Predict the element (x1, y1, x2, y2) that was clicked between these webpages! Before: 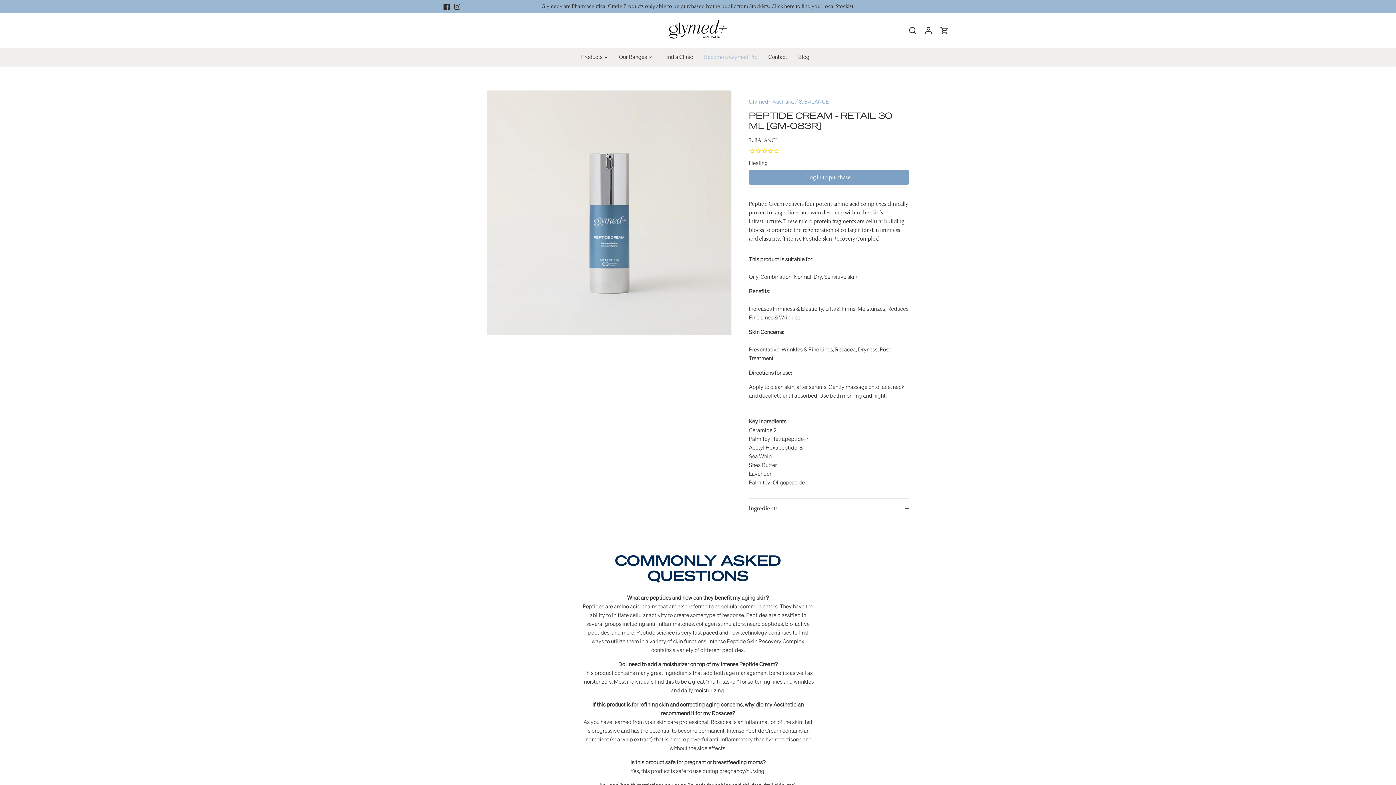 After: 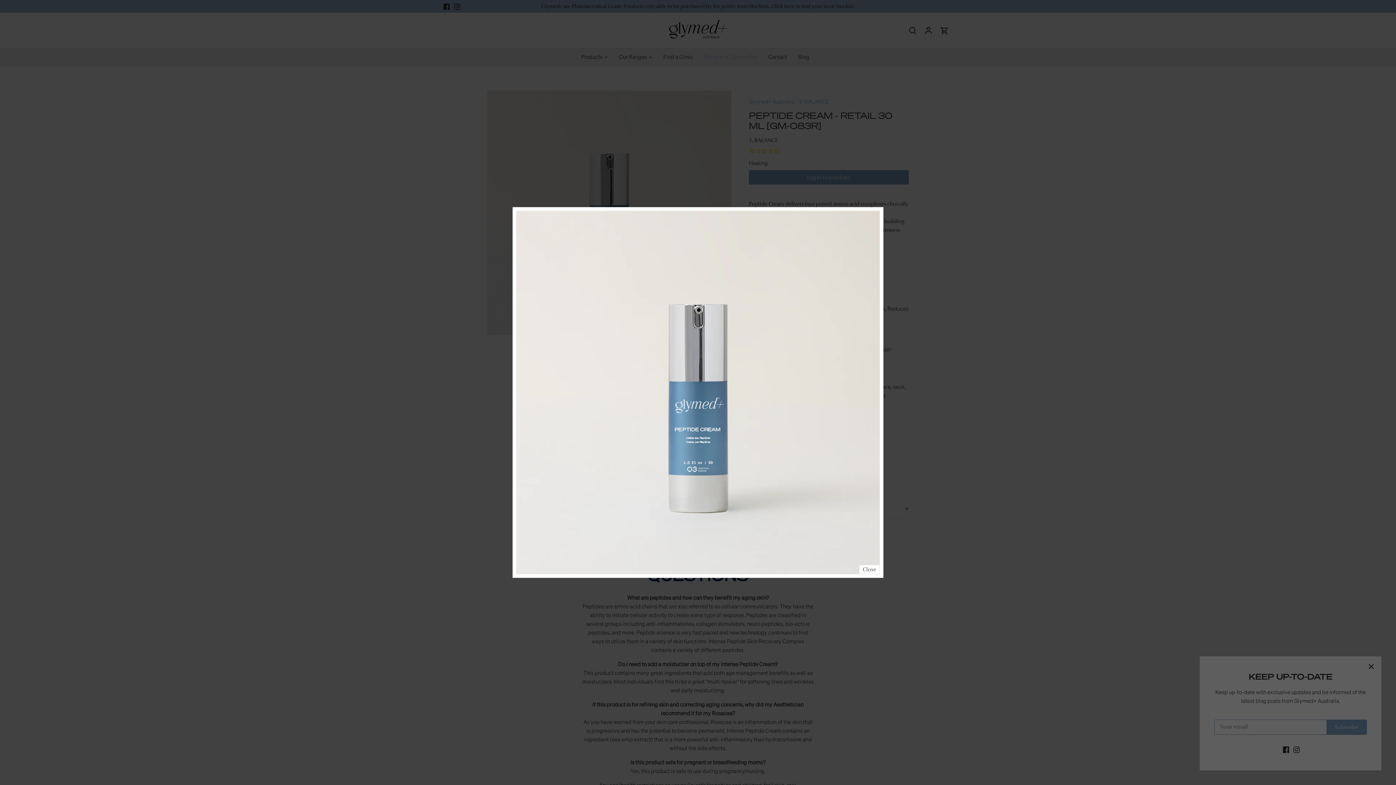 Action: bbox: (487, 90, 731, 335)